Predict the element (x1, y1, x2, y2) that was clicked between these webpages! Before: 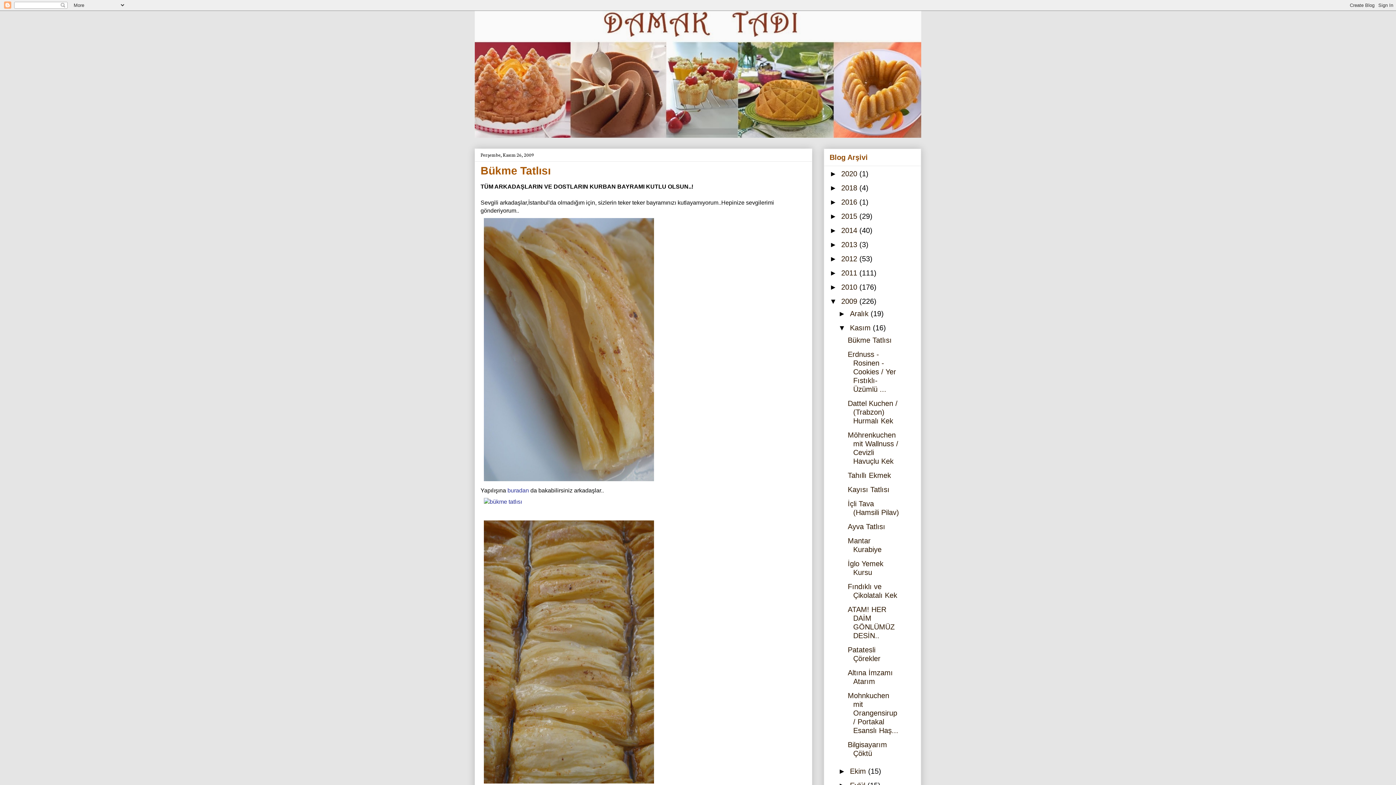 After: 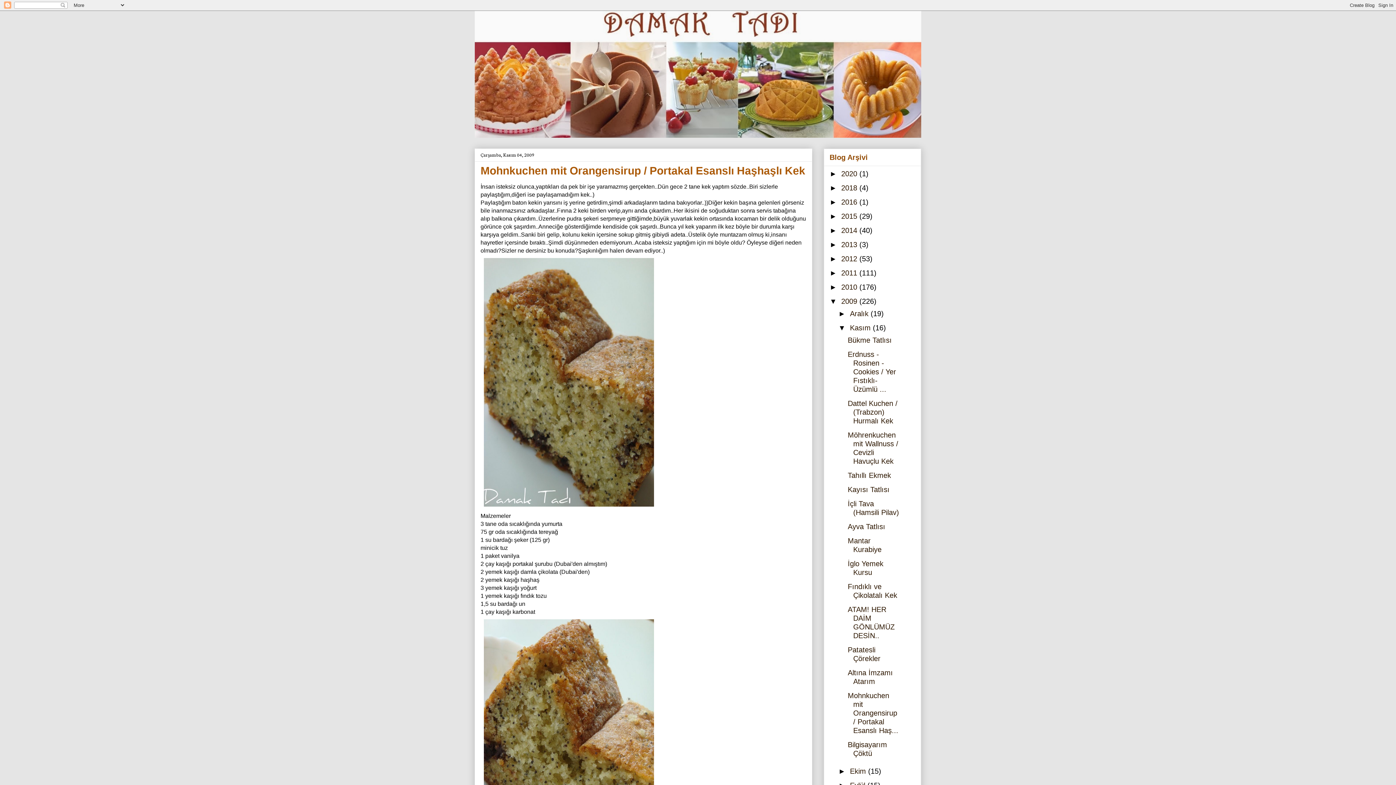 Action: label: Mohnkuchen mit Orangensirup / Portakal Esanslı Haş... bbox: (848, 692, 898, 734)